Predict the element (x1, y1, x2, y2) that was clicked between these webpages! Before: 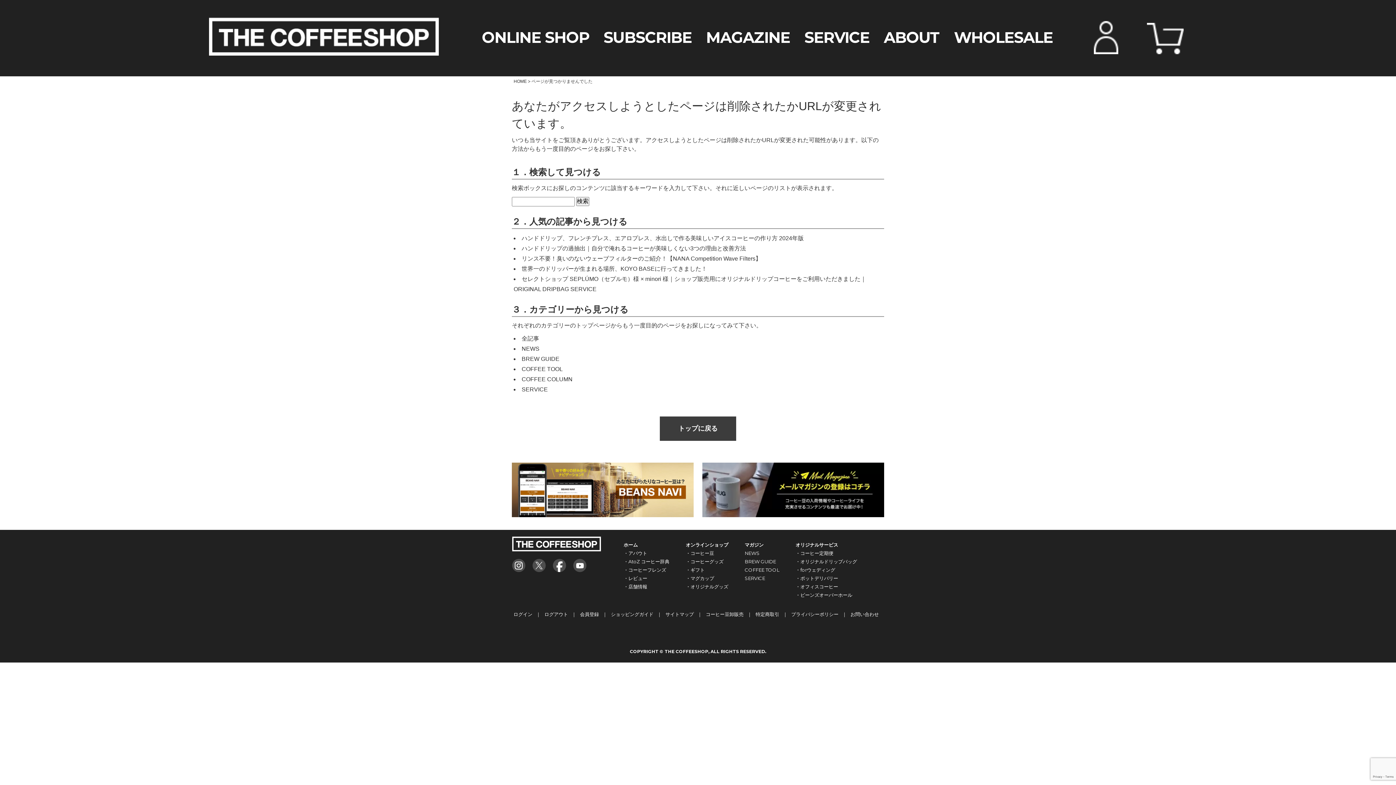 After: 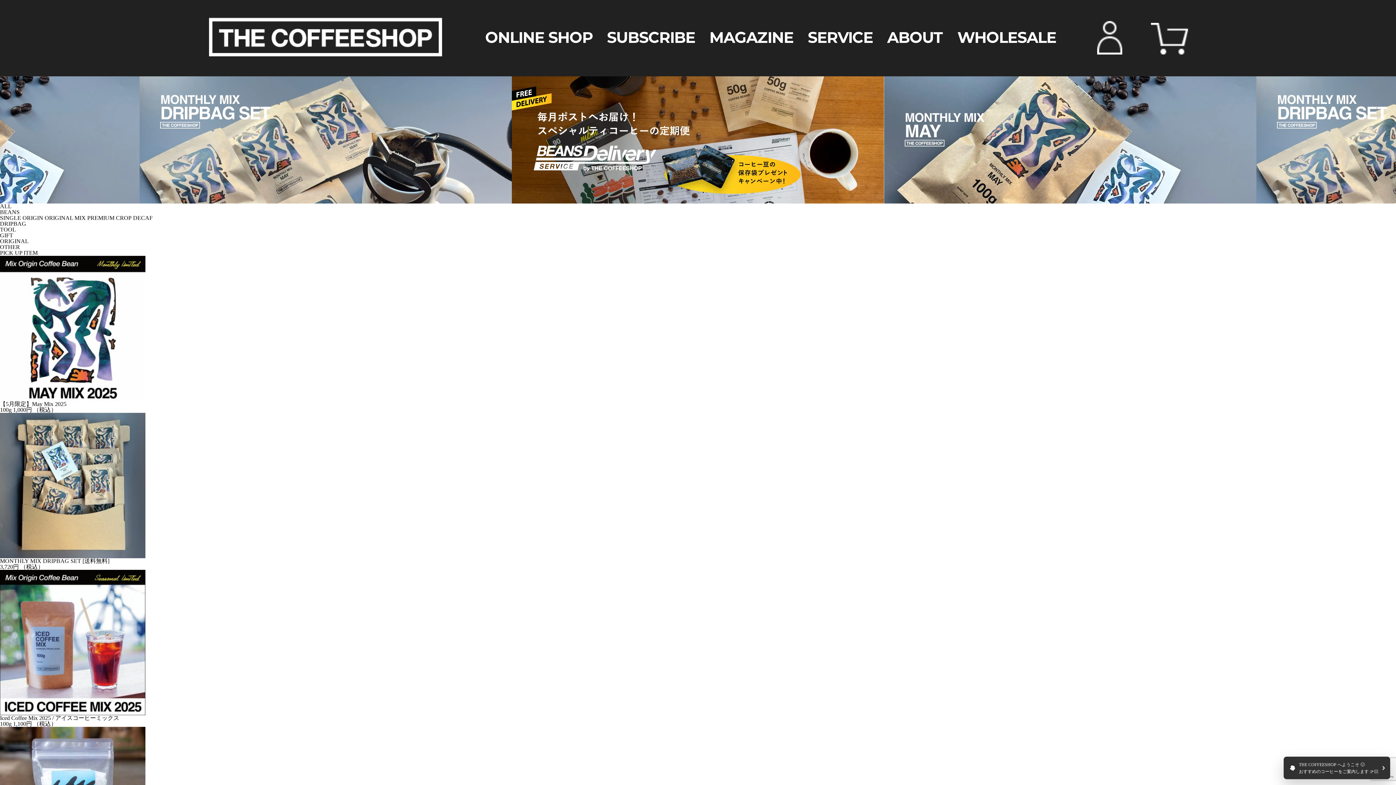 Action: label: オンラインショップ bbox: (686, 542, 728, 548)